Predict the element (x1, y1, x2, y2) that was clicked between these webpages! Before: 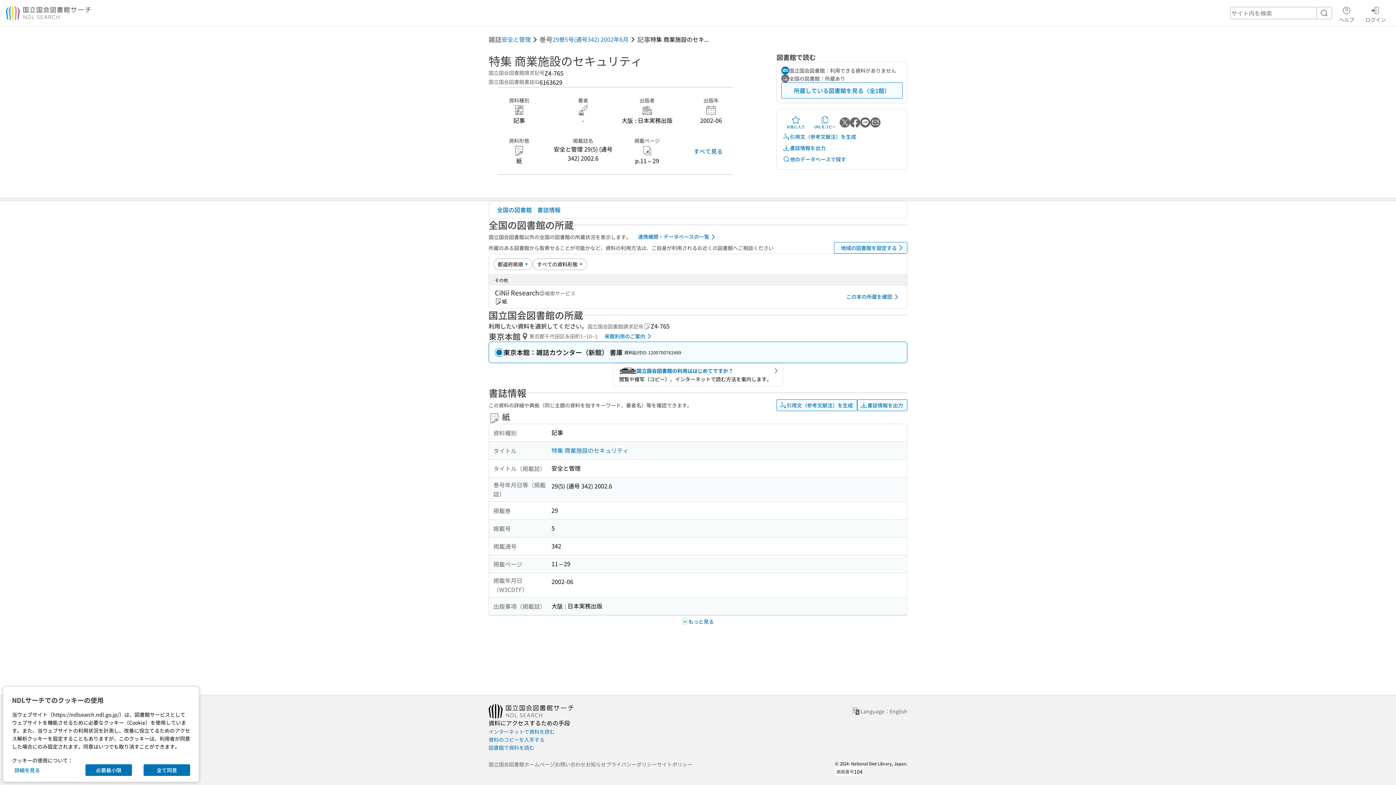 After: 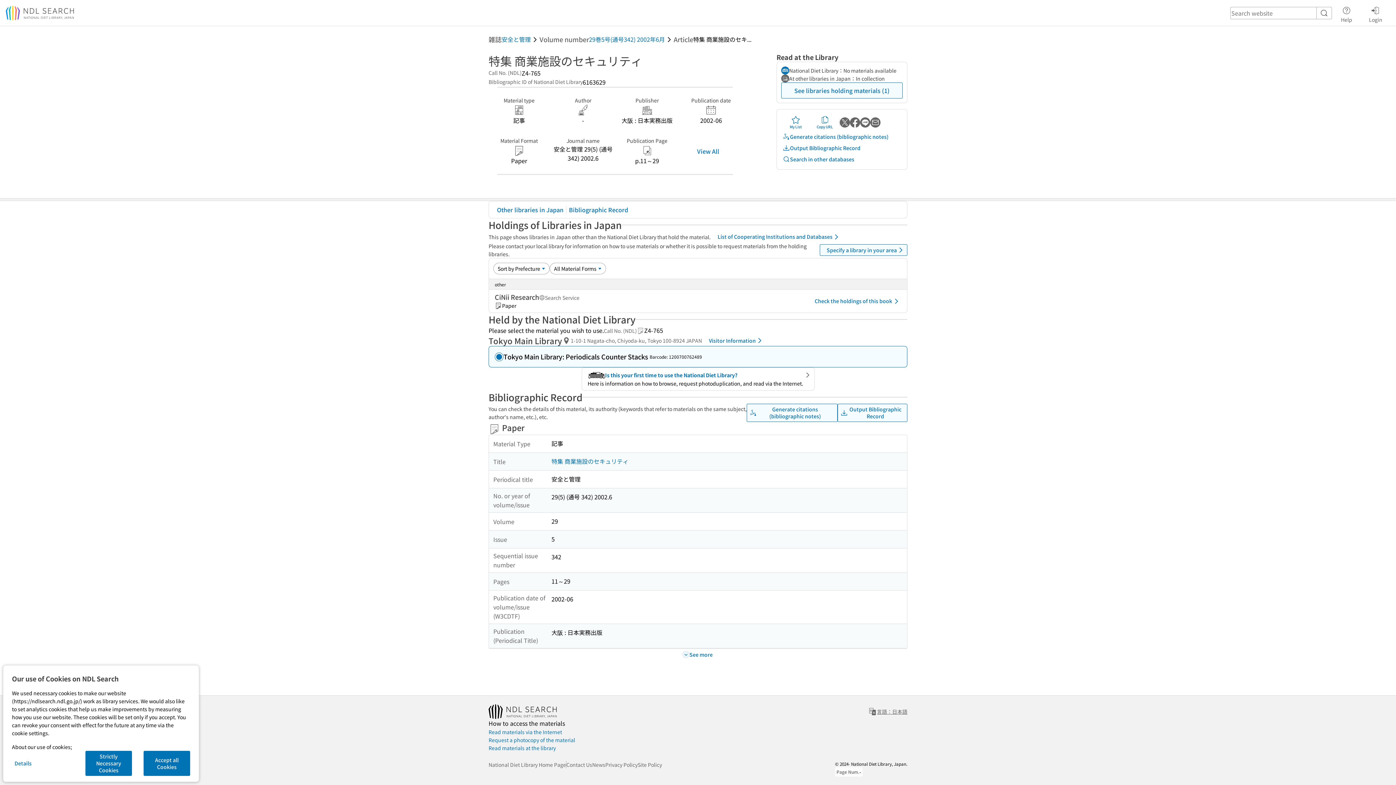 Action: label: Language：English bbox: (853, 707, 907, 716)